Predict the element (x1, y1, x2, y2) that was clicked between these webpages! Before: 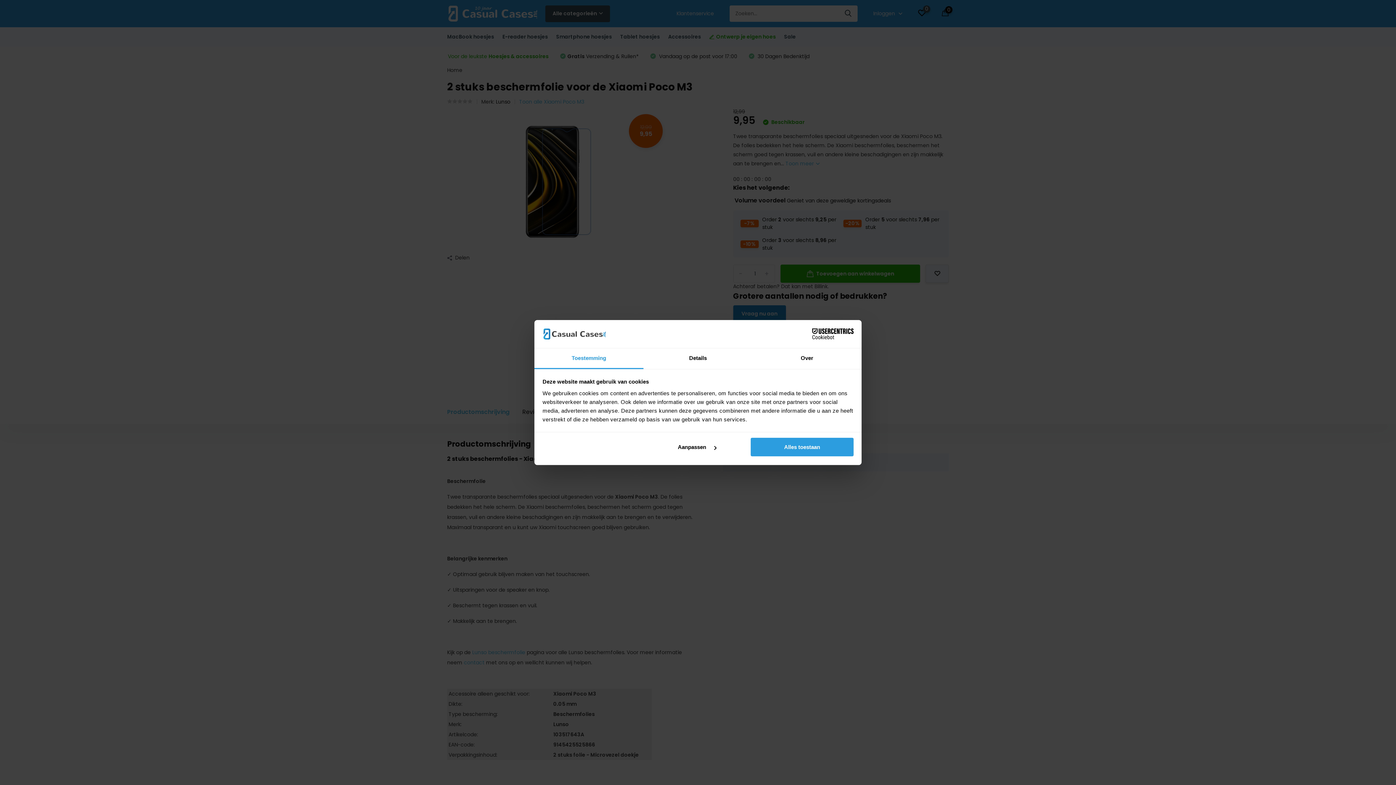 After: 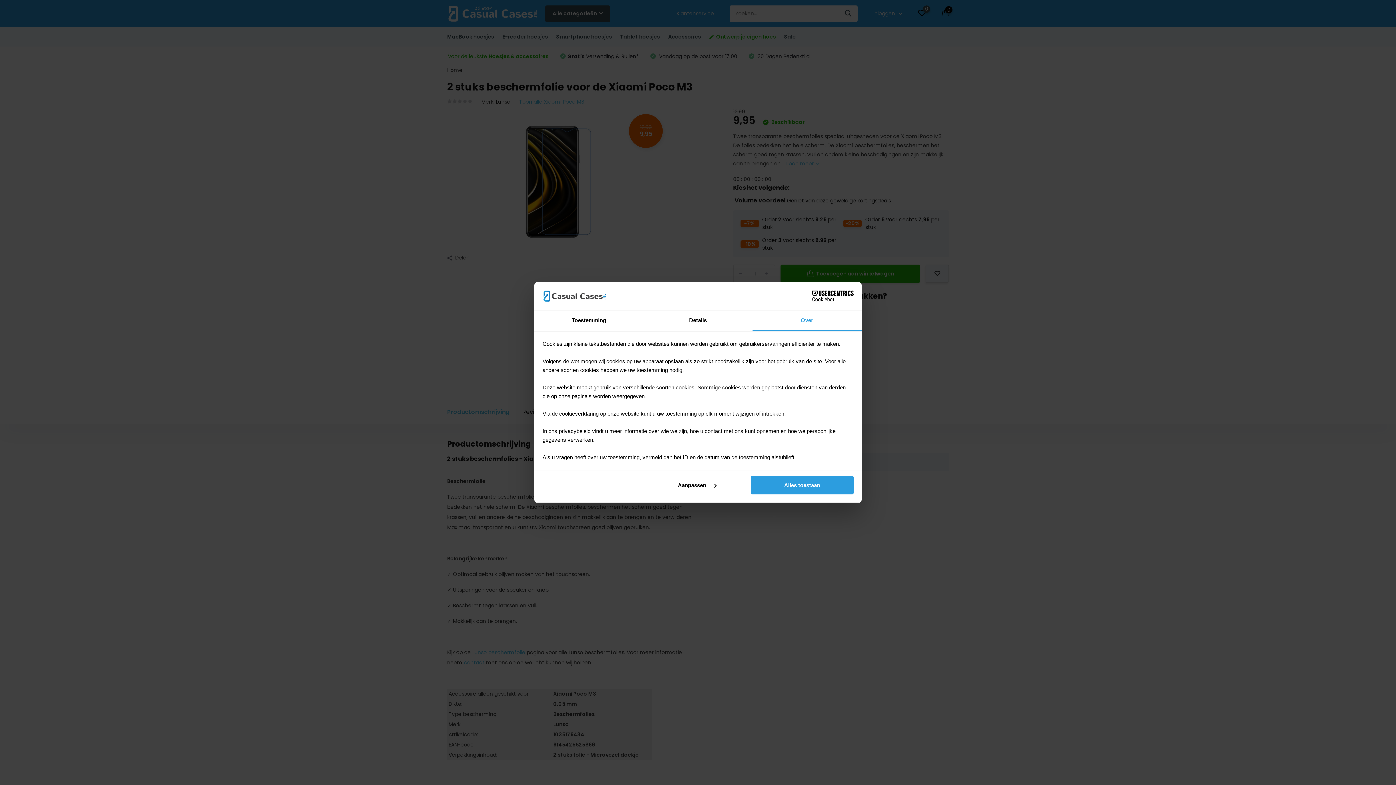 Action: bbox: (752, 348, 861, 369) label: Over